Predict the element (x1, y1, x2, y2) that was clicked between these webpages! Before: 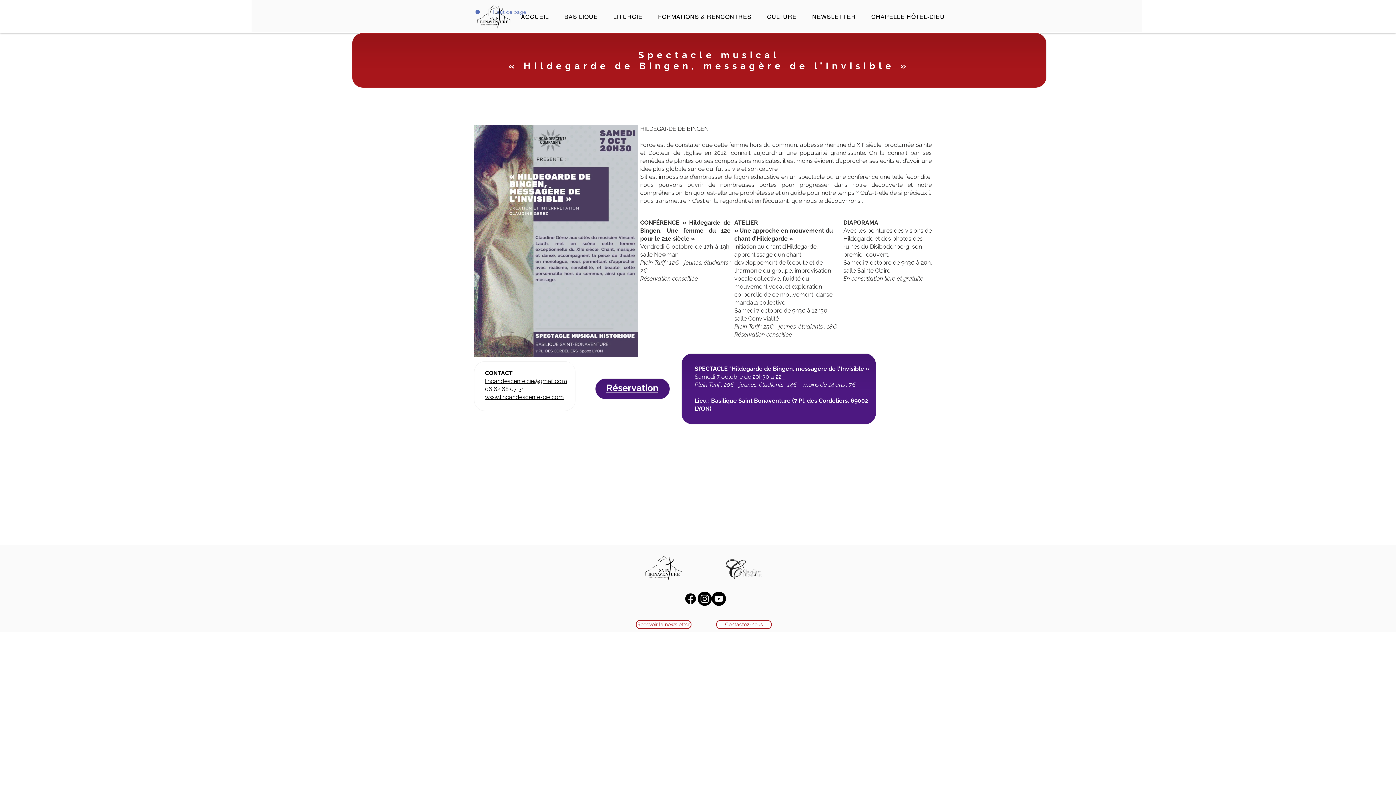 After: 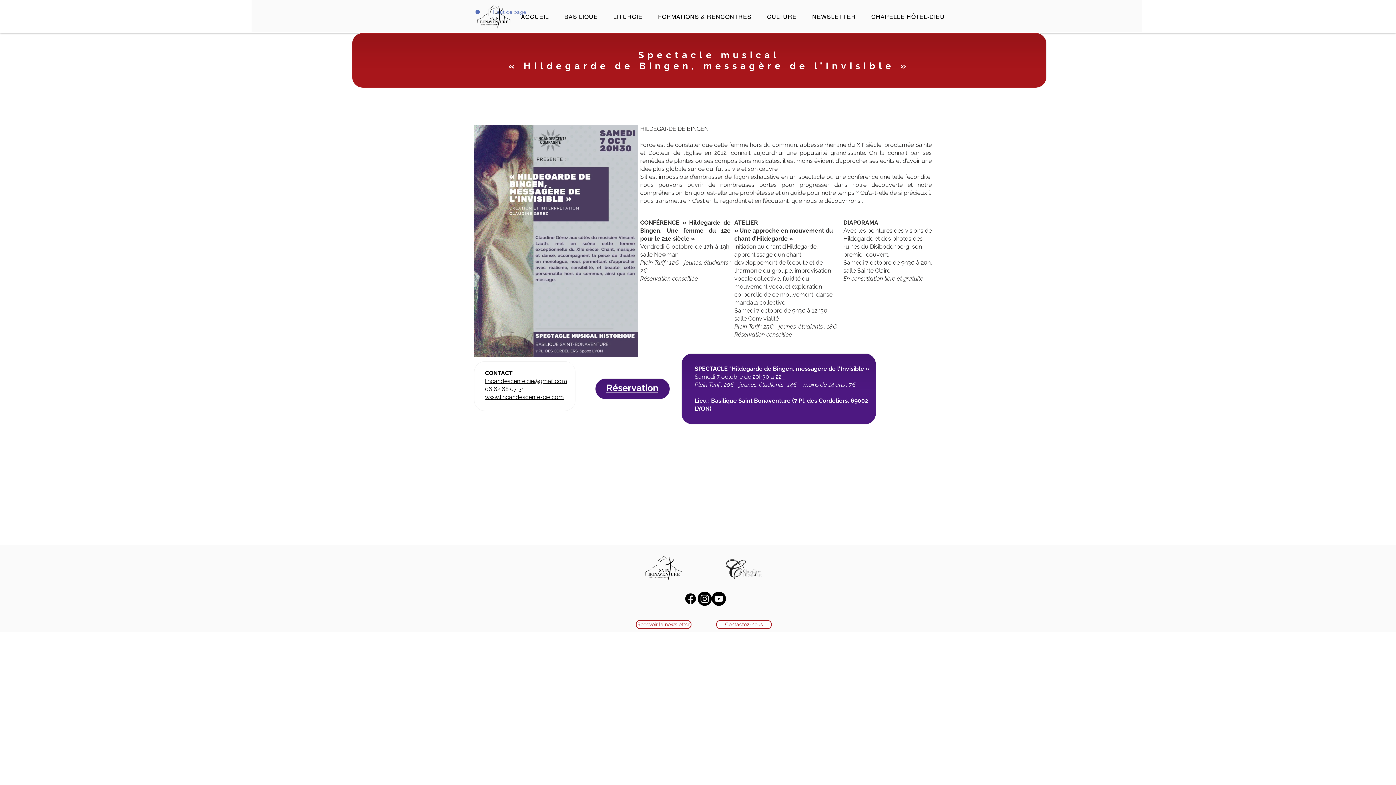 Action: bbox: (712, 592, 726, 606) label: Youtube    